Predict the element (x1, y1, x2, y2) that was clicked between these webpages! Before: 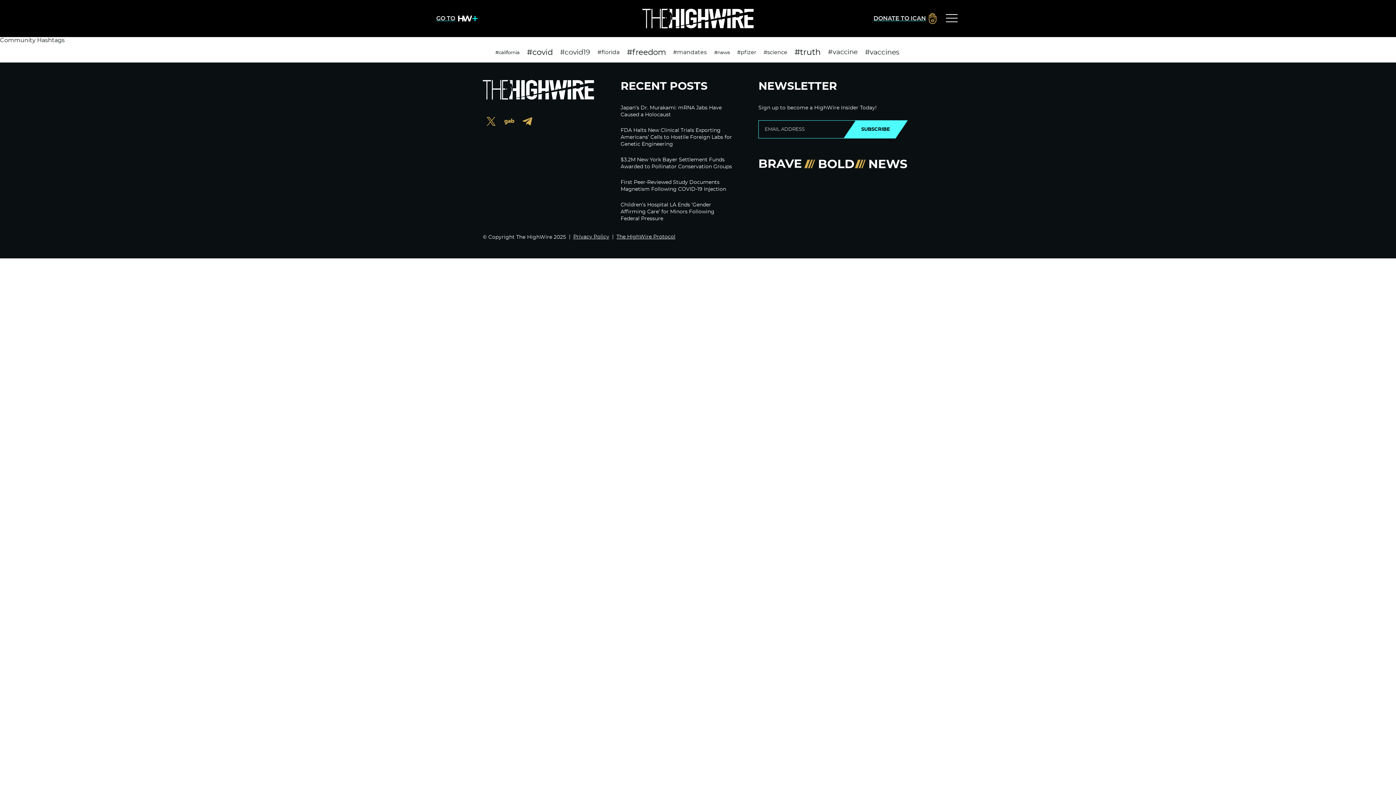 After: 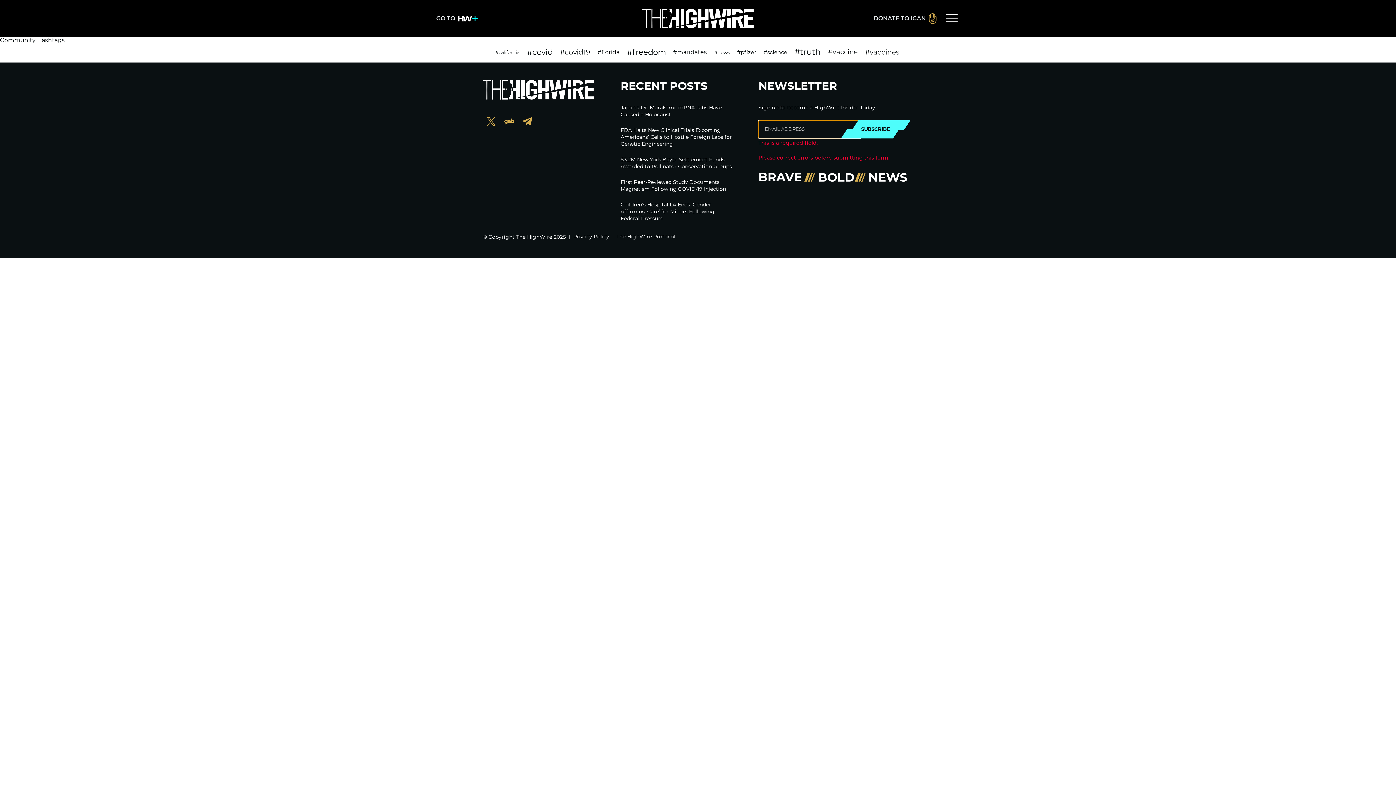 Action: bbox: (849, 120, 901, 138) label: SUBSCRIBE